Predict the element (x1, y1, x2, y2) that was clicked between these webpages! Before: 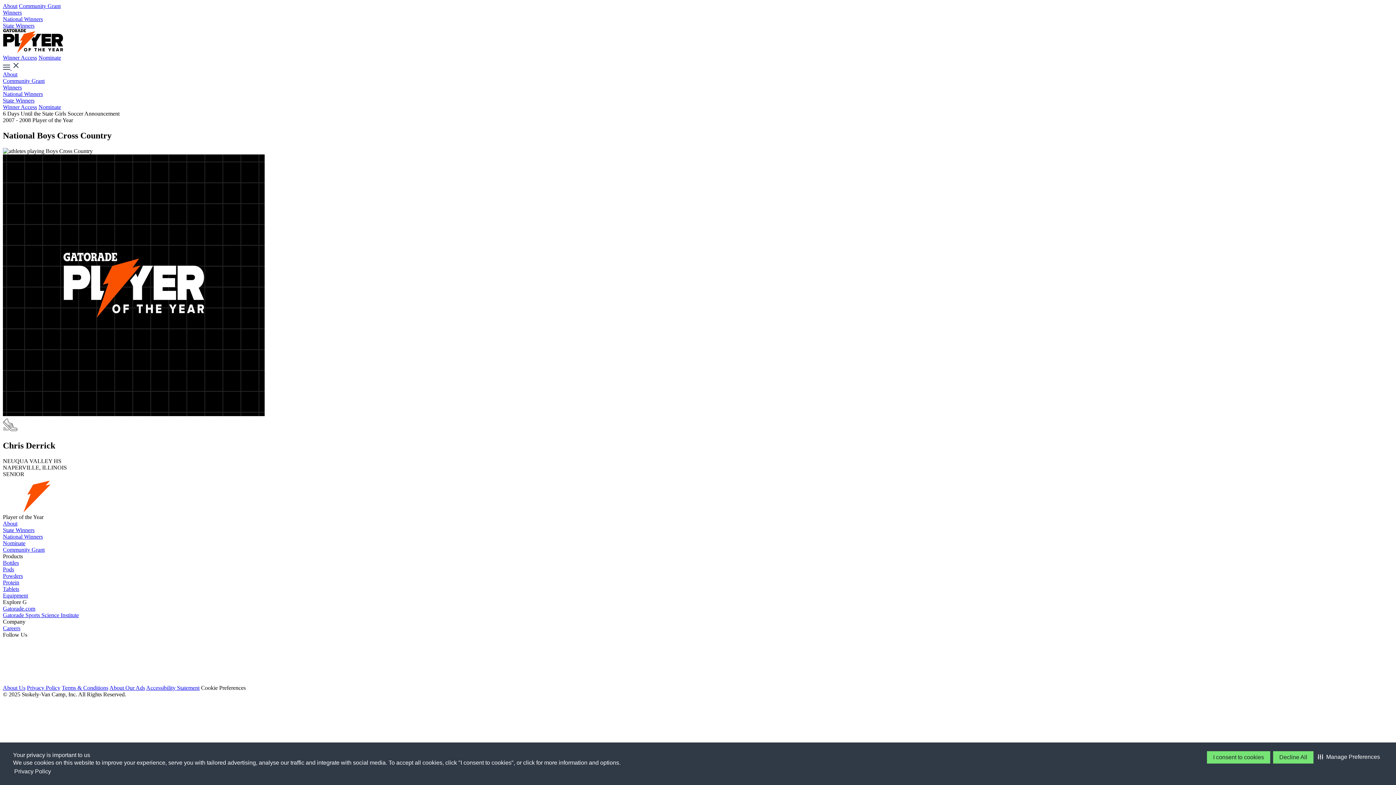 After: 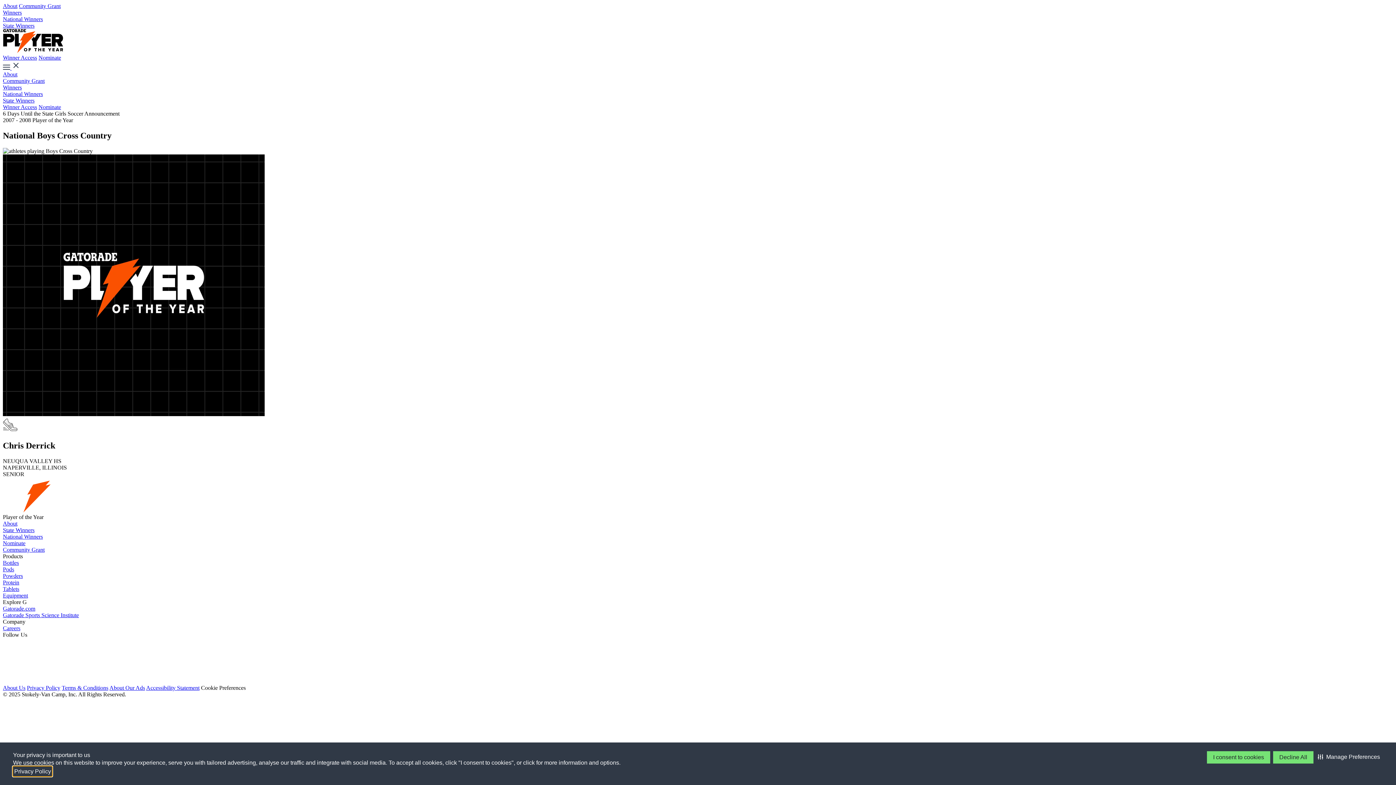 Action: bbox: (13, 766, 52, 776) label: Privacy Policy visit this link to learn more about cookies. Opens in new window